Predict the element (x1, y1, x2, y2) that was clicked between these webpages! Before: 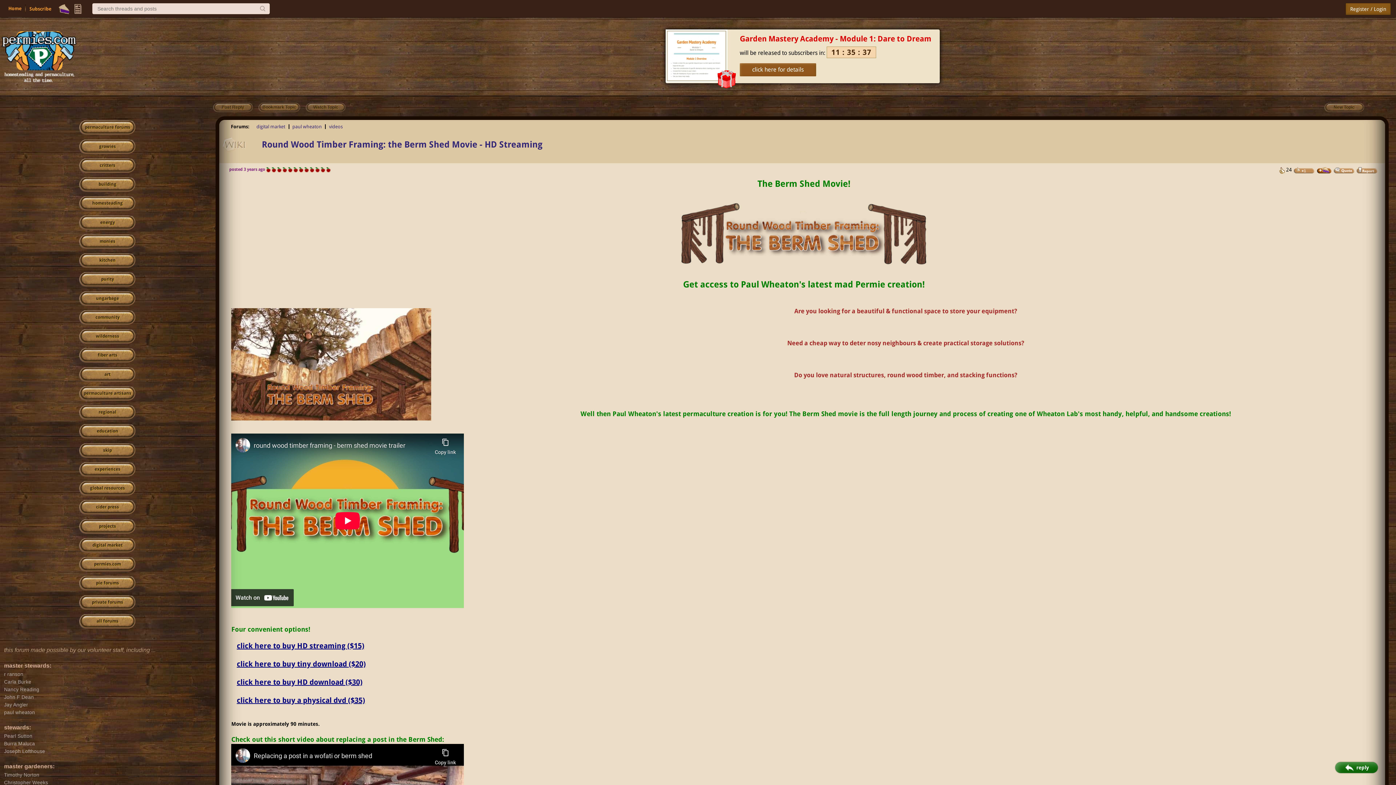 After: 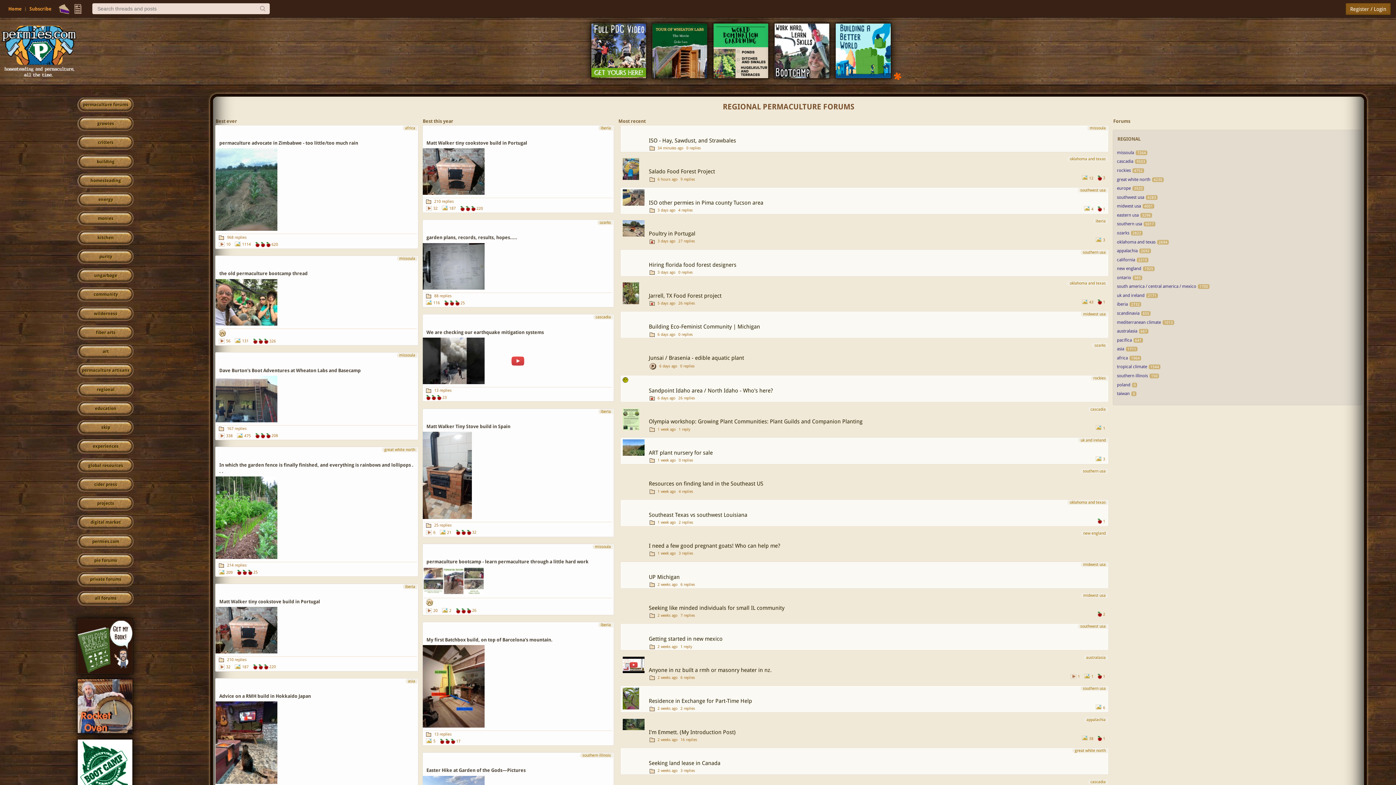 Action: bbox: (79, 405, 135, 420) label: regional